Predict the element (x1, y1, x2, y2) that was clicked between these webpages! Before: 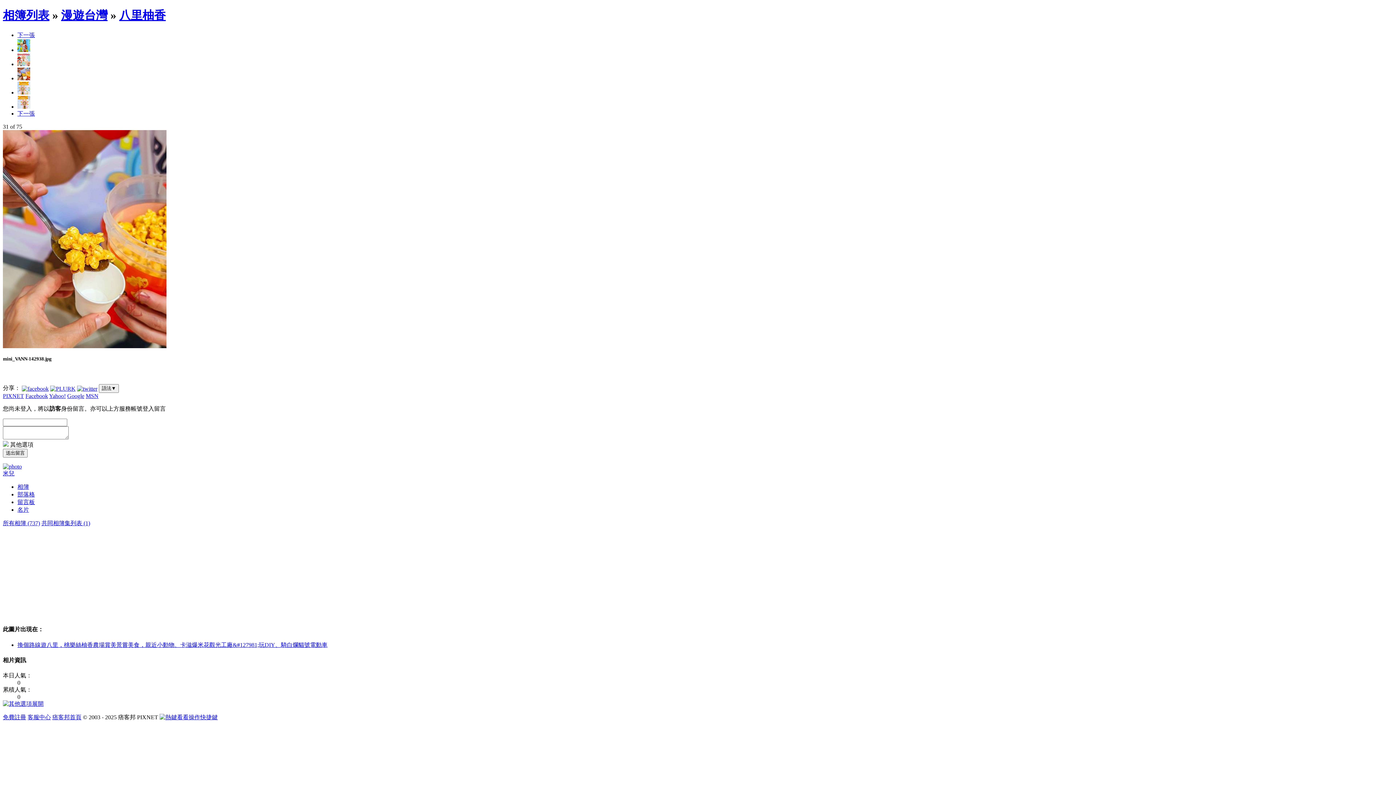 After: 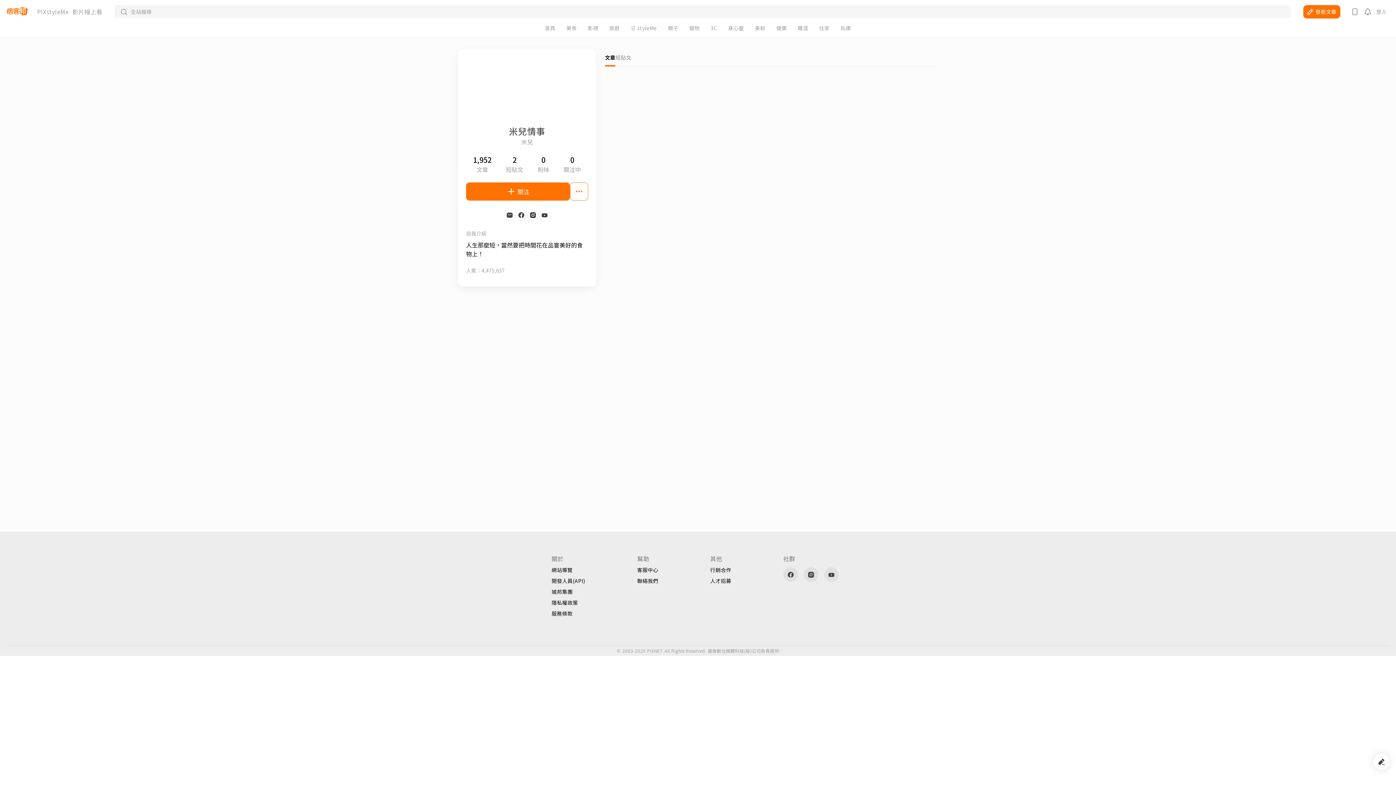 Action: bbox: (17, 506, 29, 513) label: 名片